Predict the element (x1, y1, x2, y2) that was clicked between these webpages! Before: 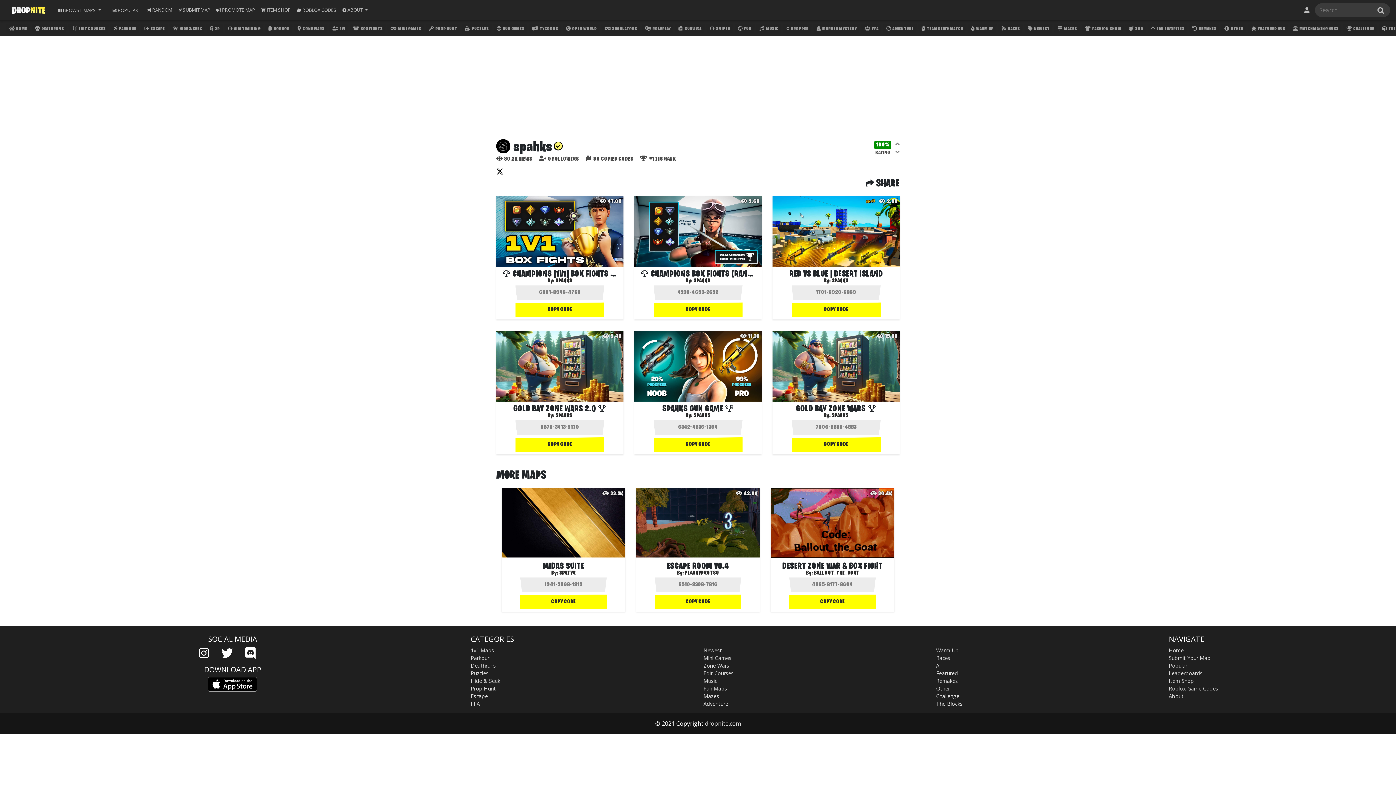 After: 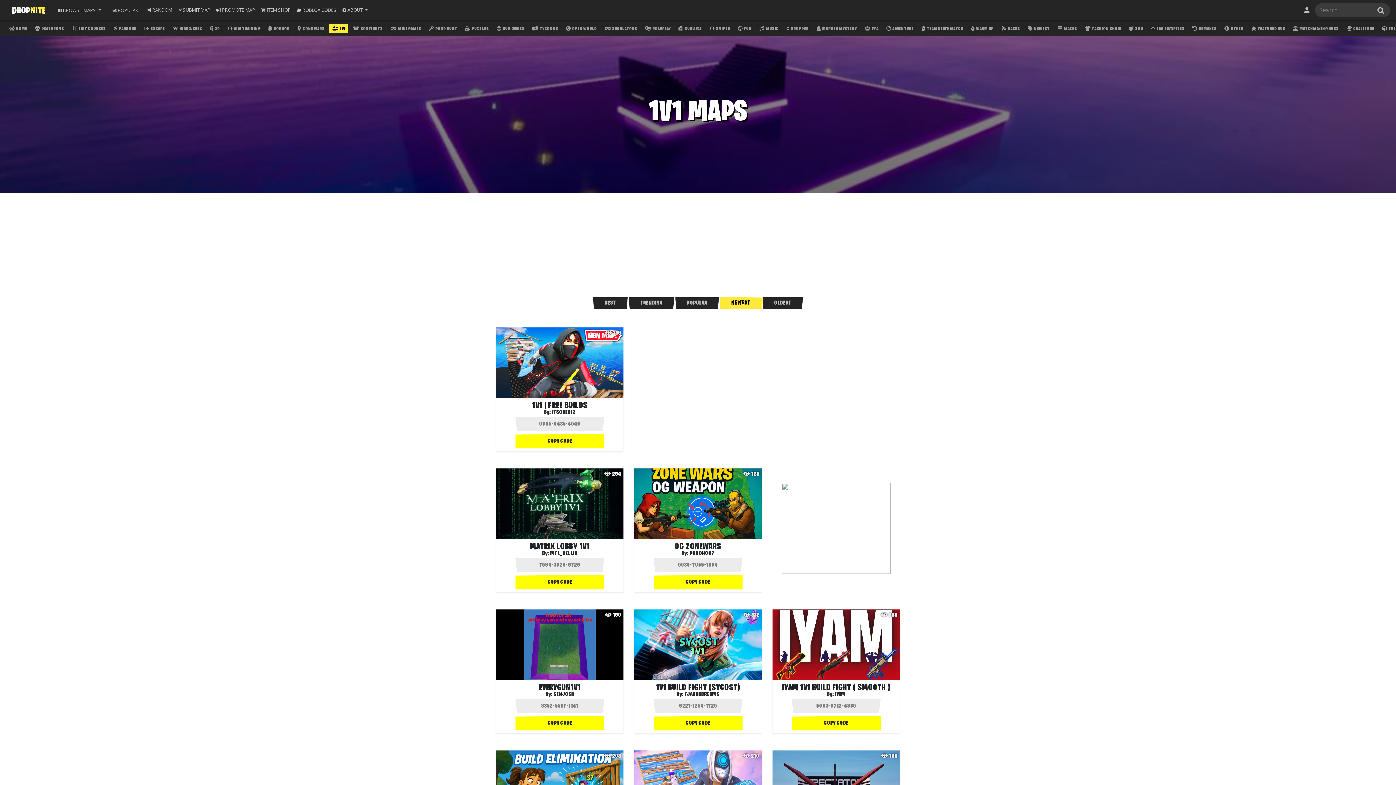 Action: label:  1V1 bbox: (329, 24, 348, 33)